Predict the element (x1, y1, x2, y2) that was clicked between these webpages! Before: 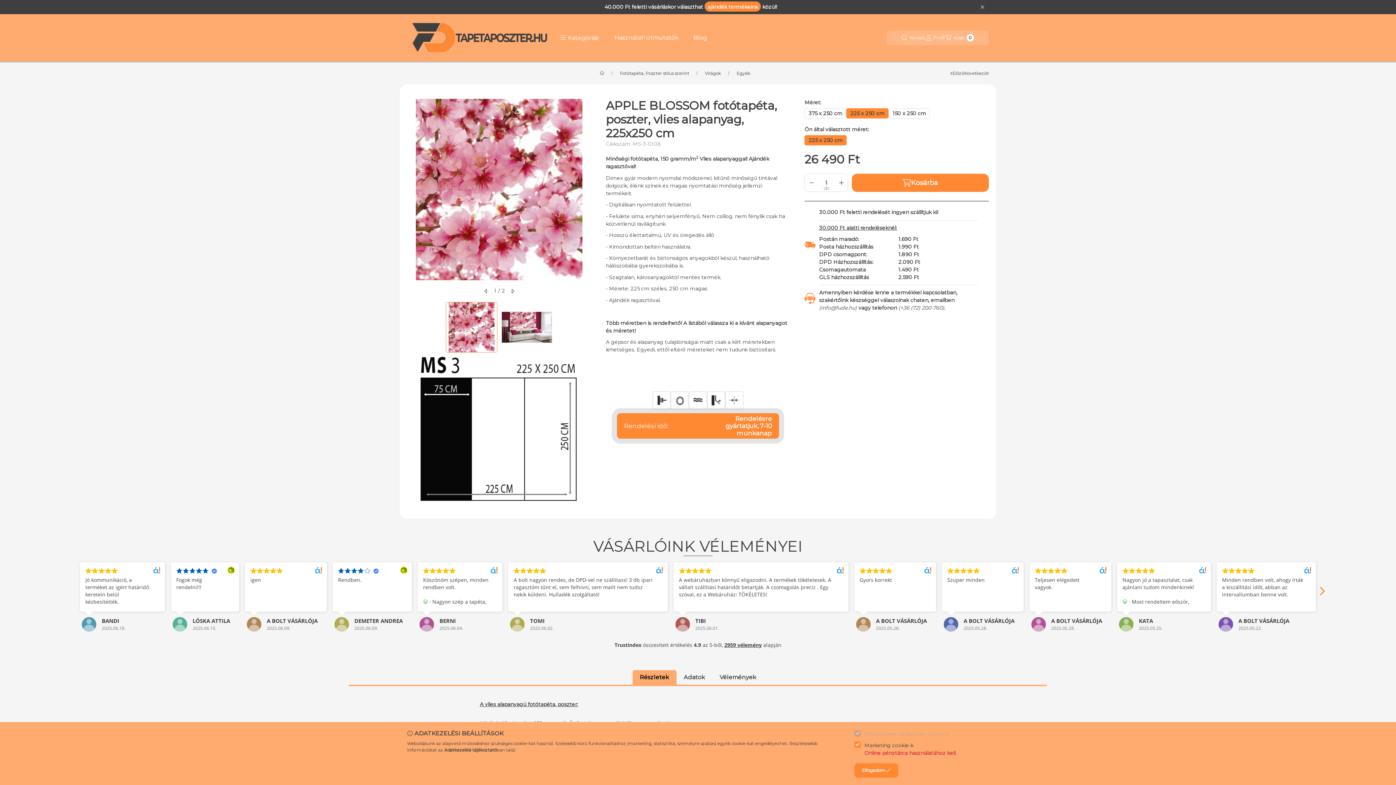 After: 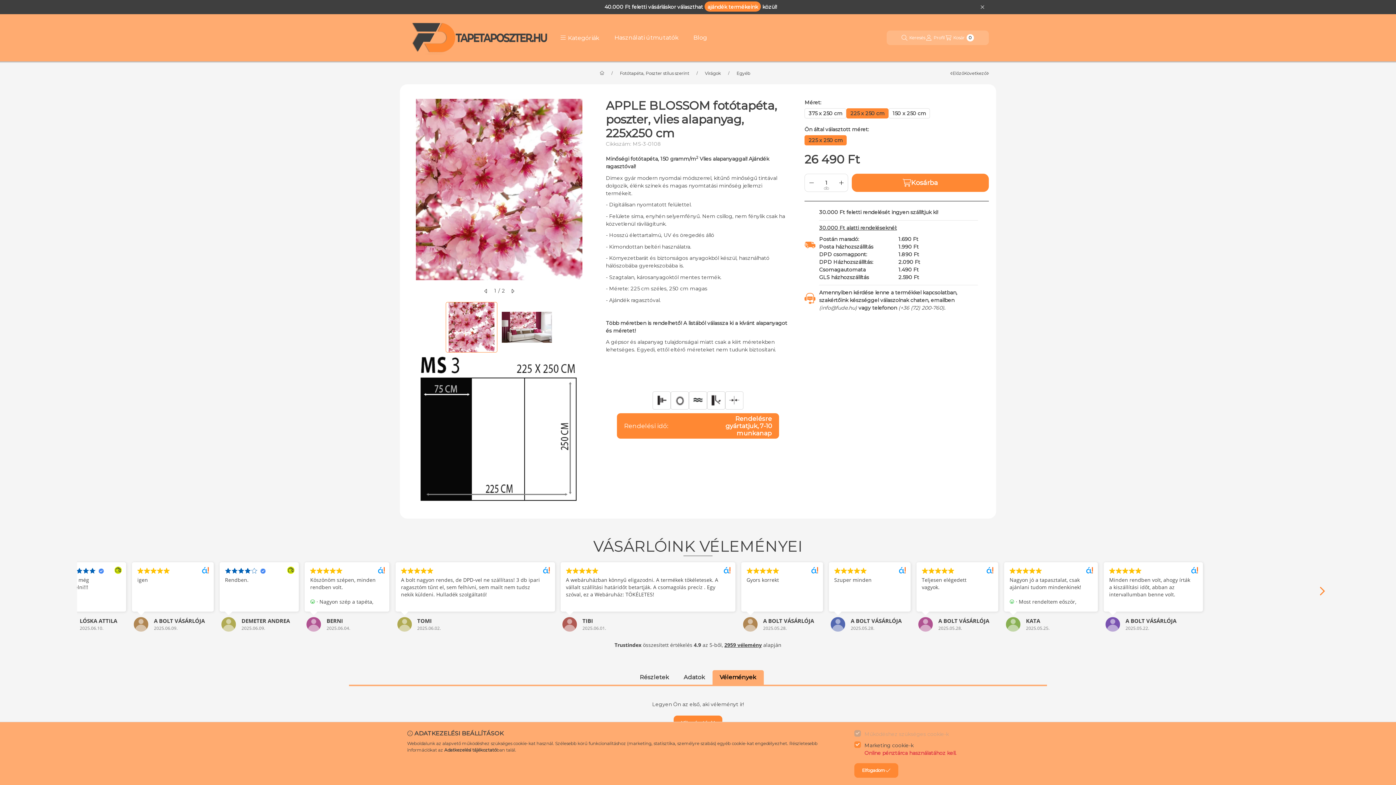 Action: bbox: (712, 670, 763, 684) label: Vélemények